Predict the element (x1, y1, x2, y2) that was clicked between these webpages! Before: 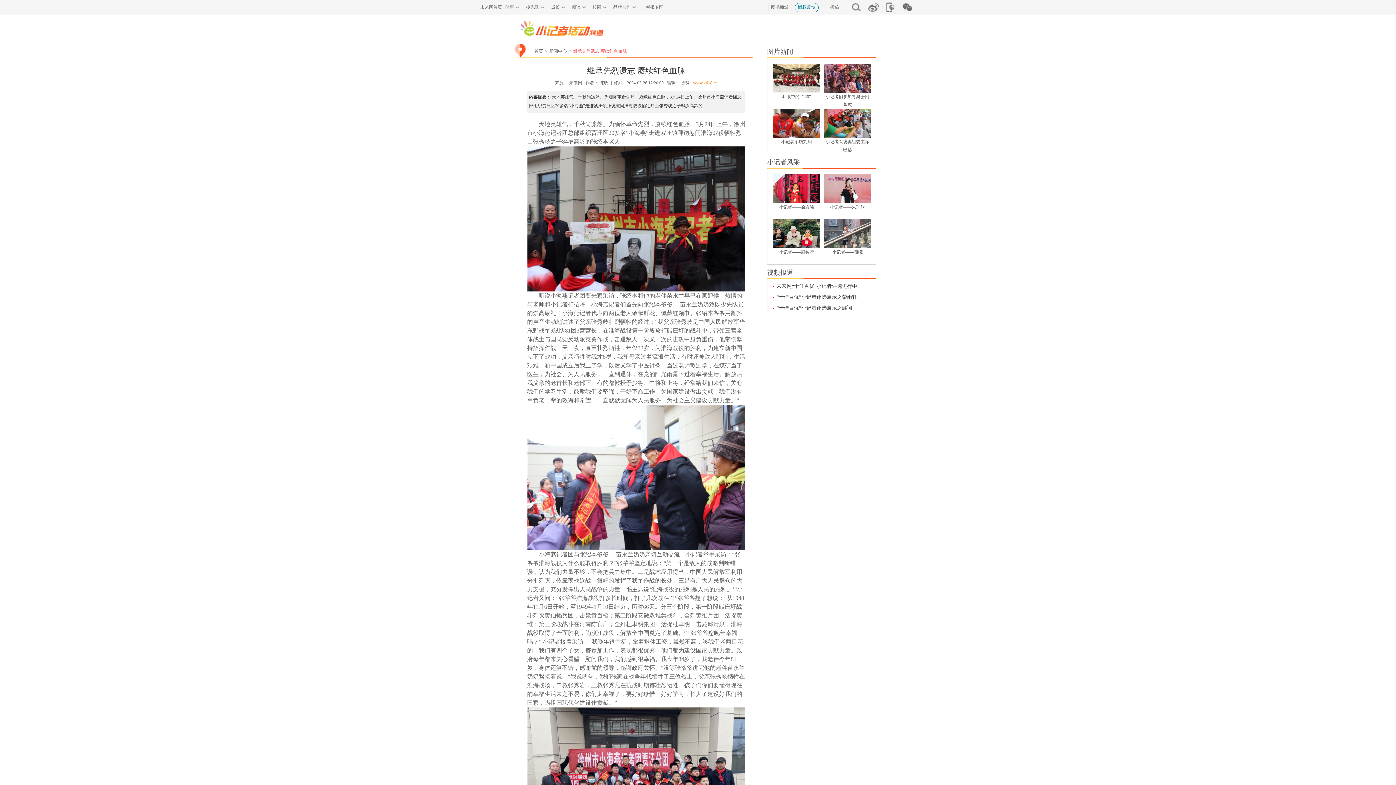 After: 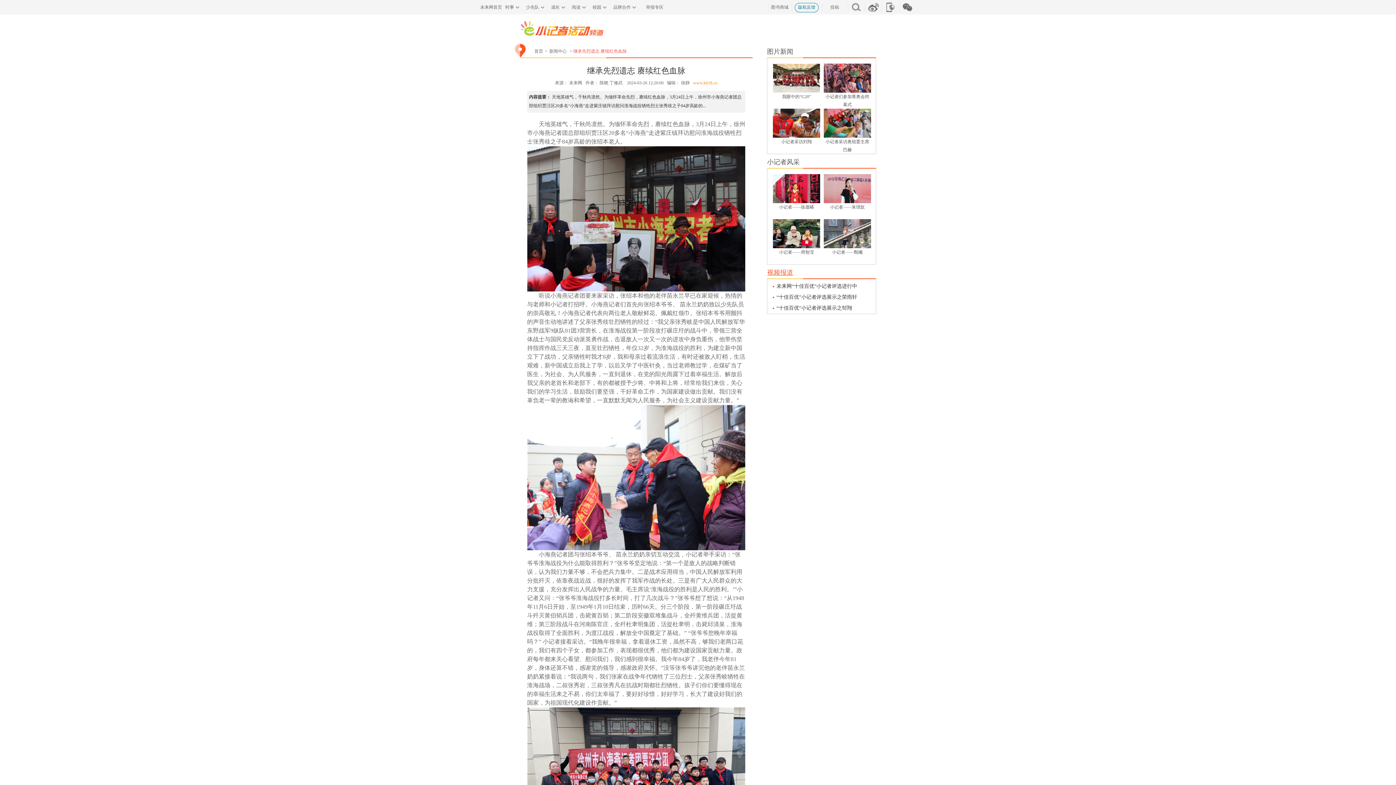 Action: label: 视频报道 bbox: (767, 269, 793, 276)